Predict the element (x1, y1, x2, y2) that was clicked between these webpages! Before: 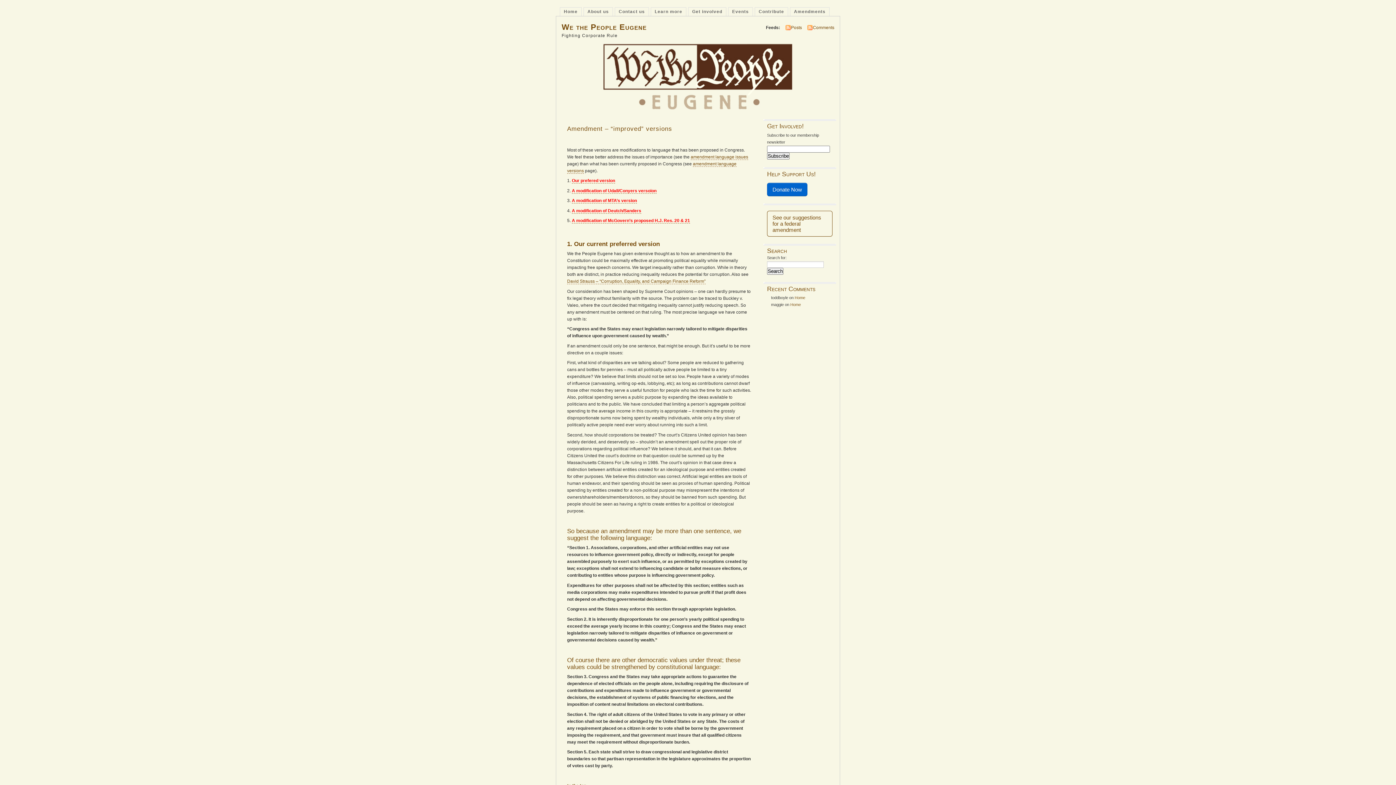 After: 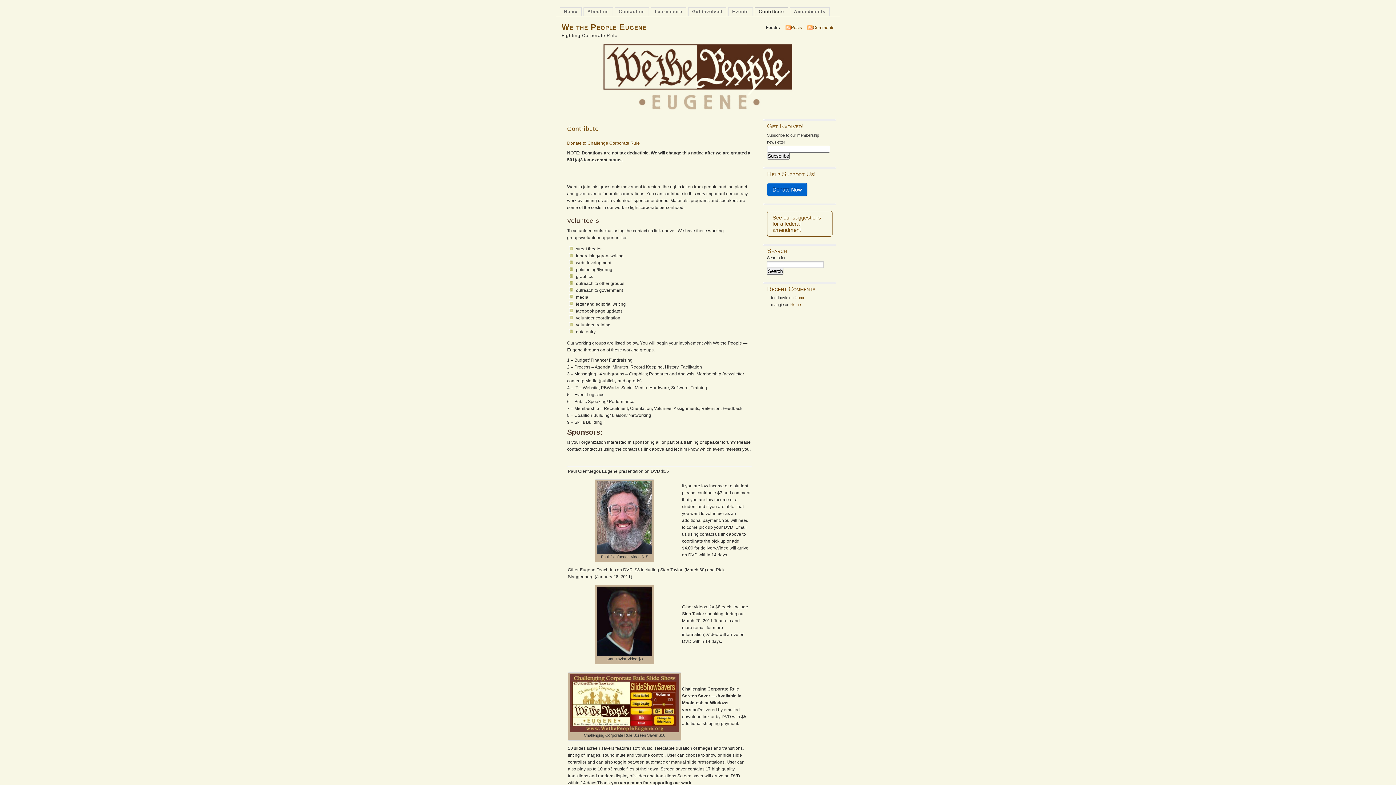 Action: label: Contribute bbox: (754, 7, 788, 16)